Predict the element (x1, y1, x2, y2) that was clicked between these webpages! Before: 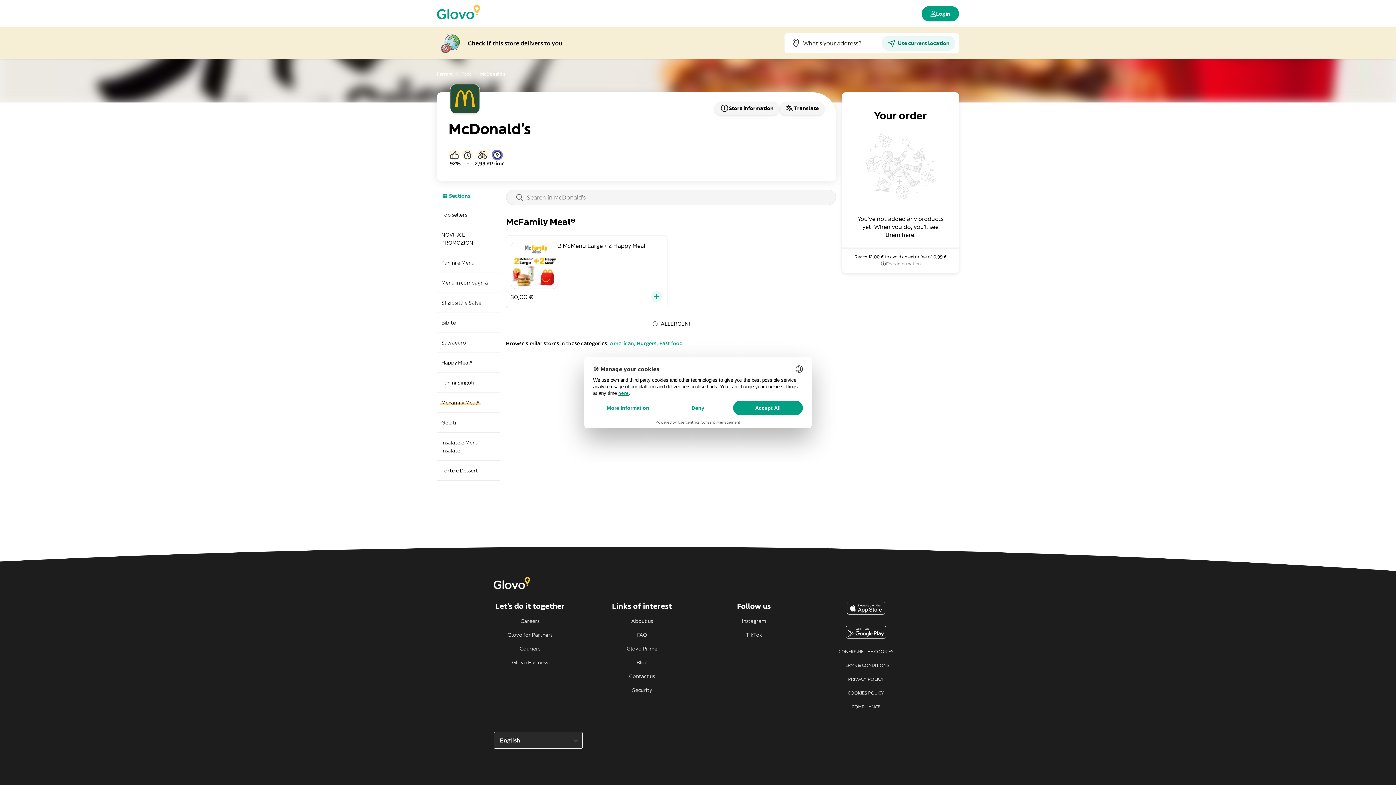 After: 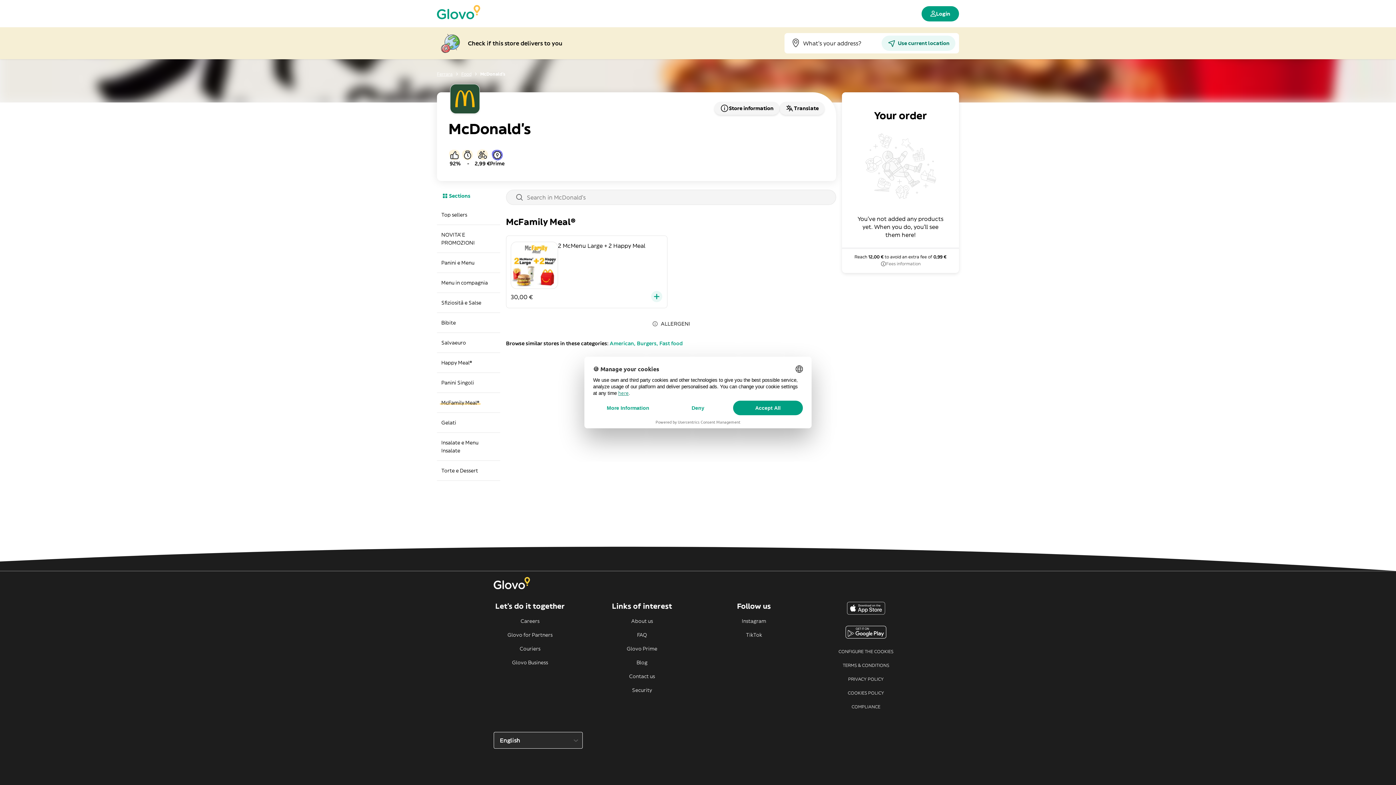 Action: label: 2,99 € bbox: (474, 149, 490, 166)